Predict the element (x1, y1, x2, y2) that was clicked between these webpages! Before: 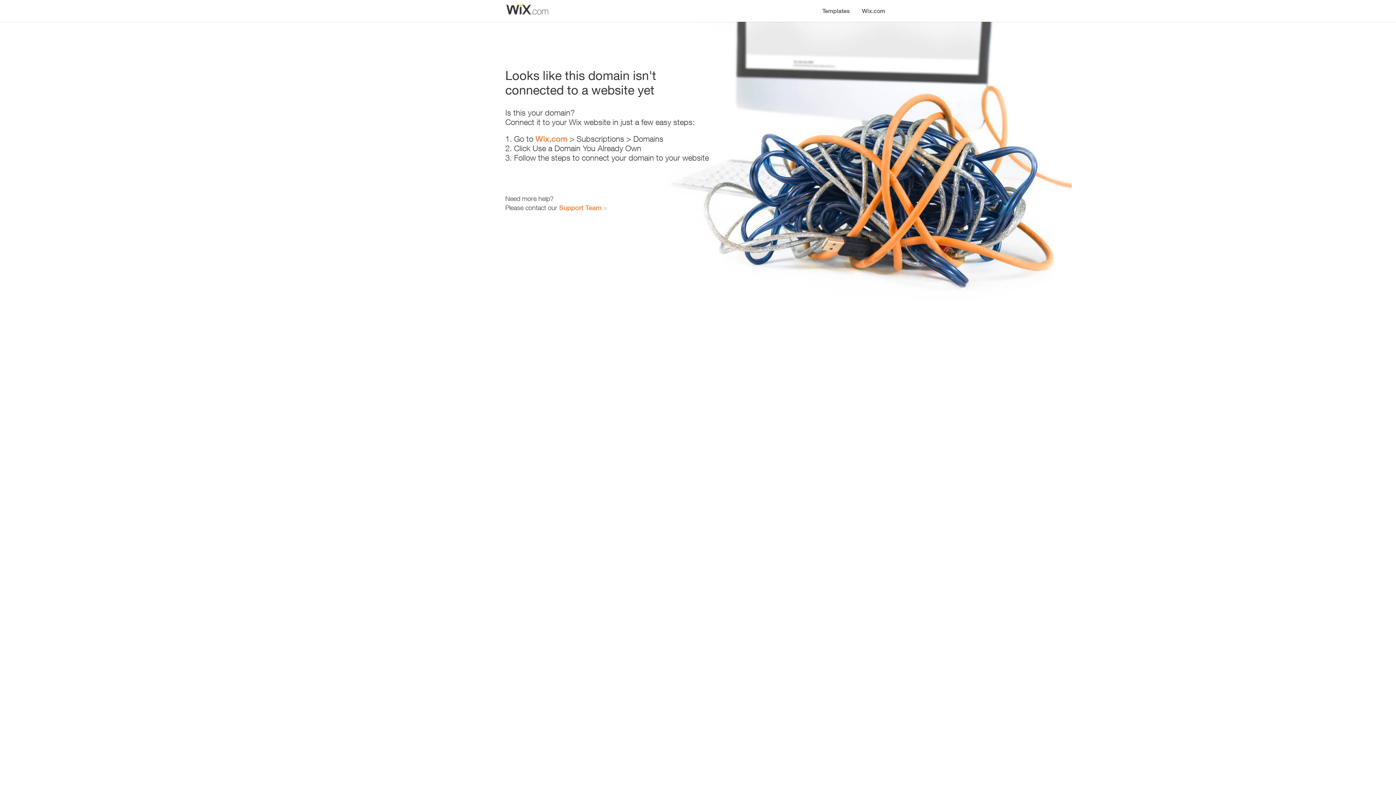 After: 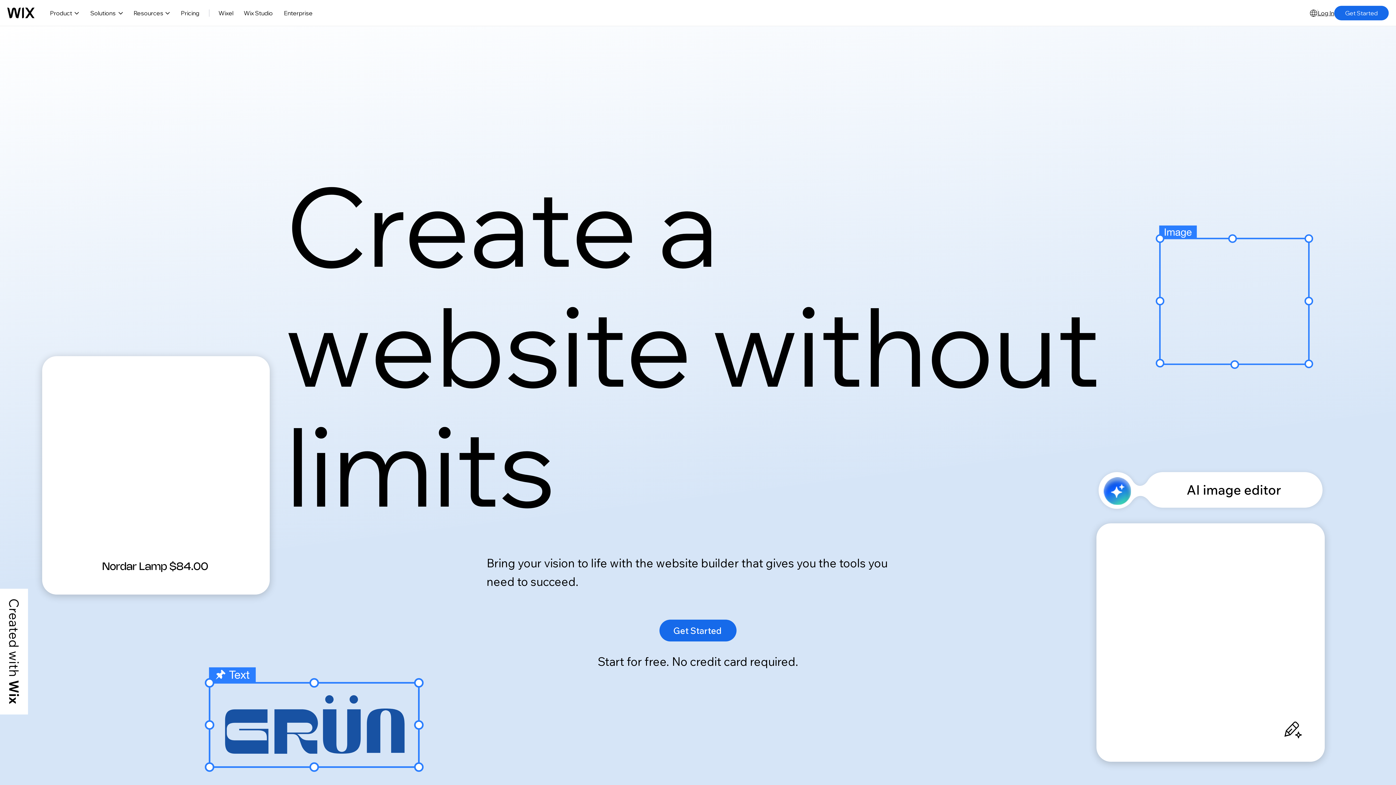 Action: bbox: (535, 134, 567, 143) label: Wix.com